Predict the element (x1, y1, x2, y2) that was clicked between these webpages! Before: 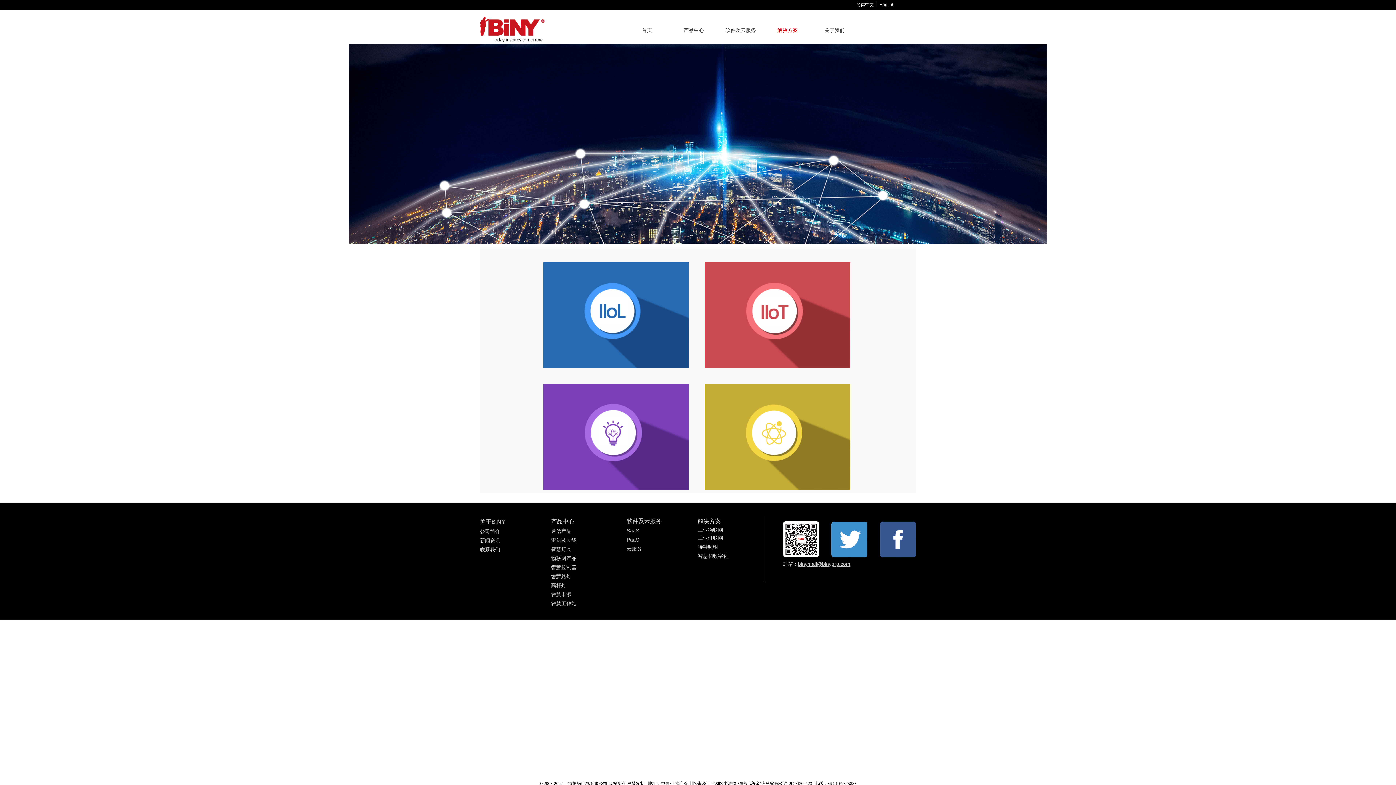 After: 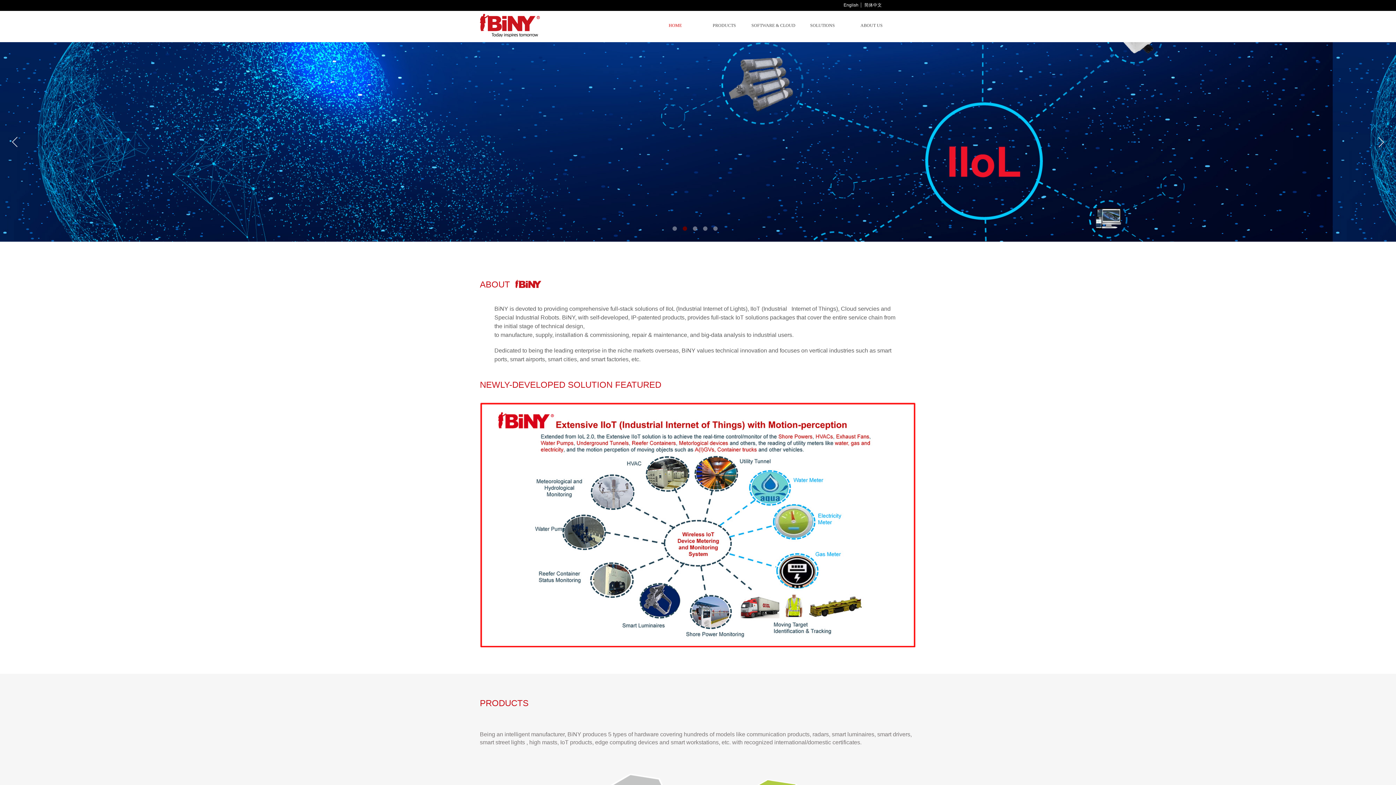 Action: label: English bbox: (879, 2, 897, 7)